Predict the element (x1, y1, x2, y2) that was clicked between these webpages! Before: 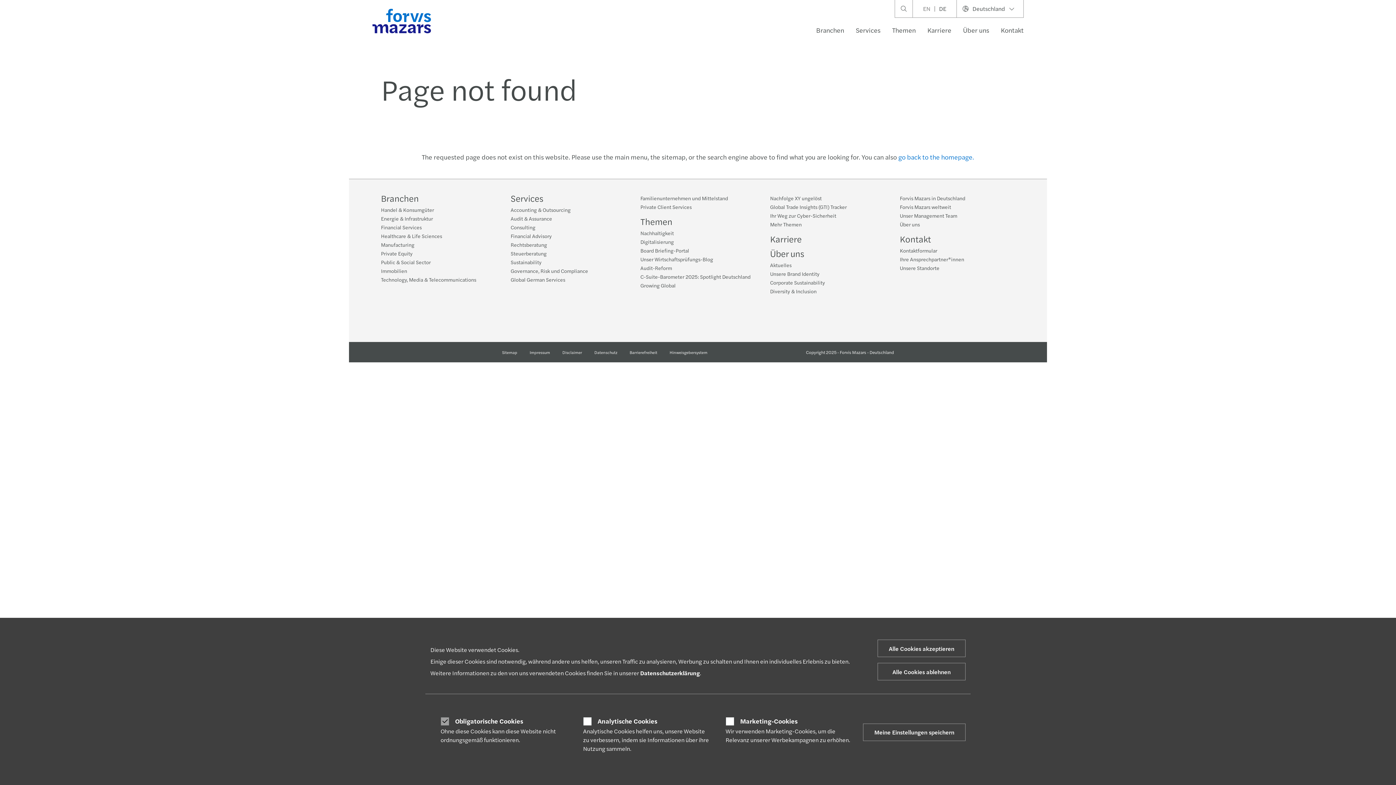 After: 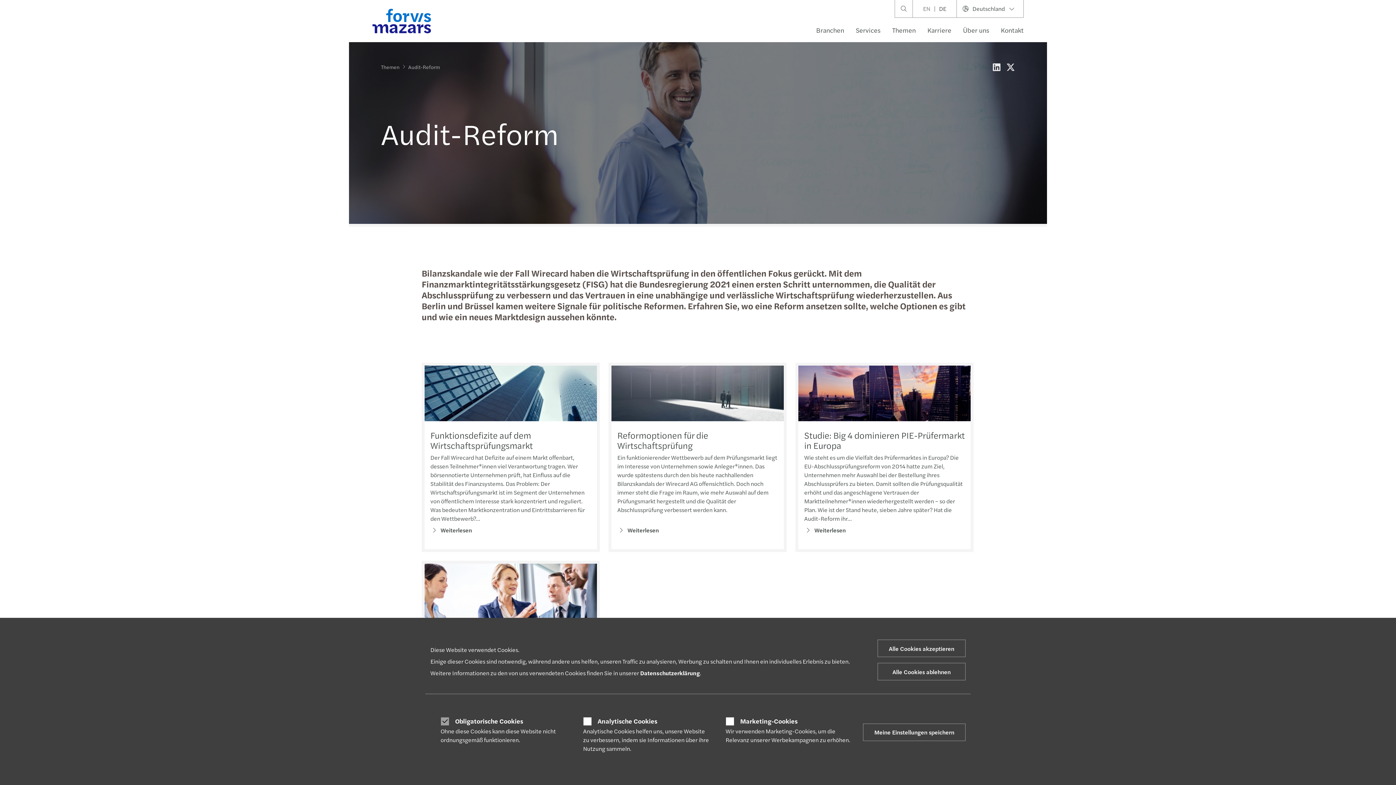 Action: bbox: (640, 264, 672, 271) label: Audit-Reform